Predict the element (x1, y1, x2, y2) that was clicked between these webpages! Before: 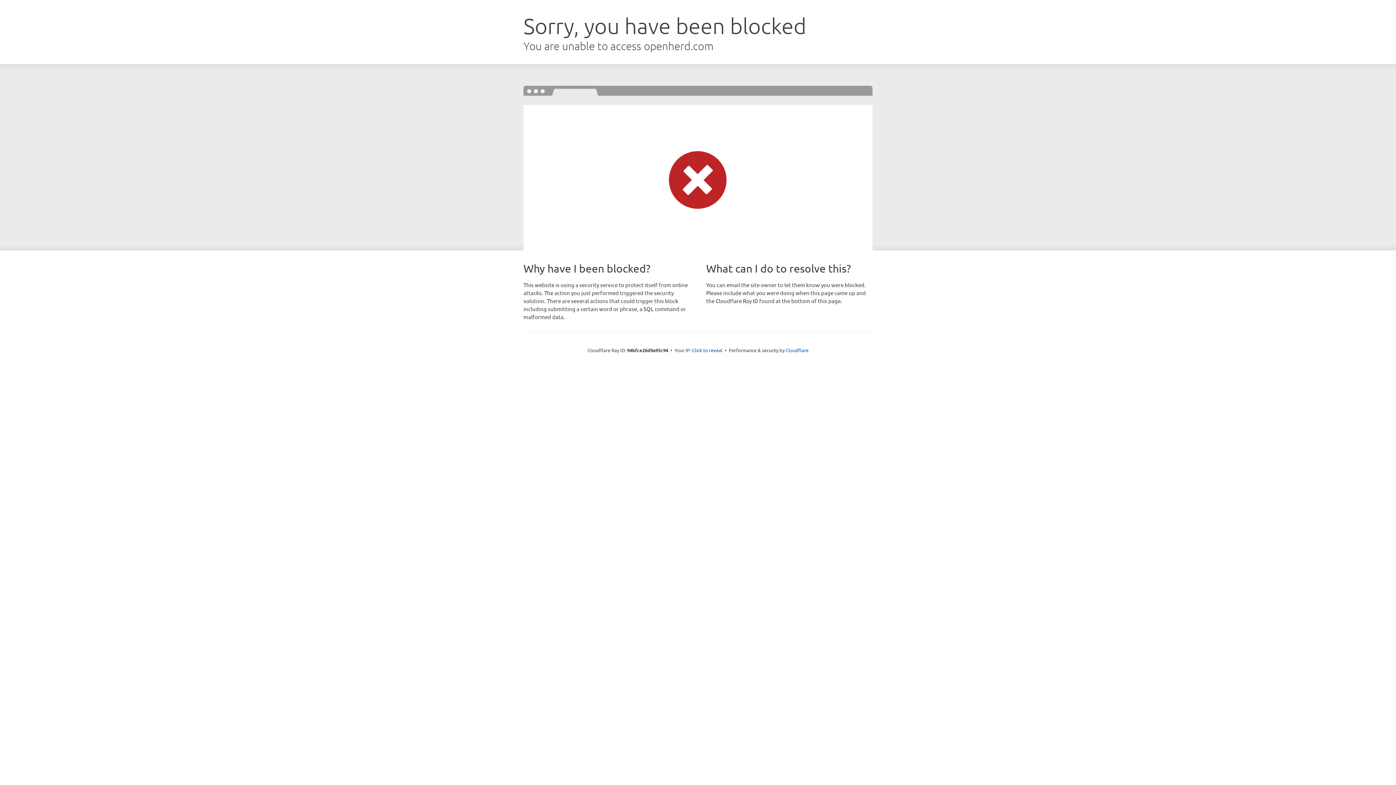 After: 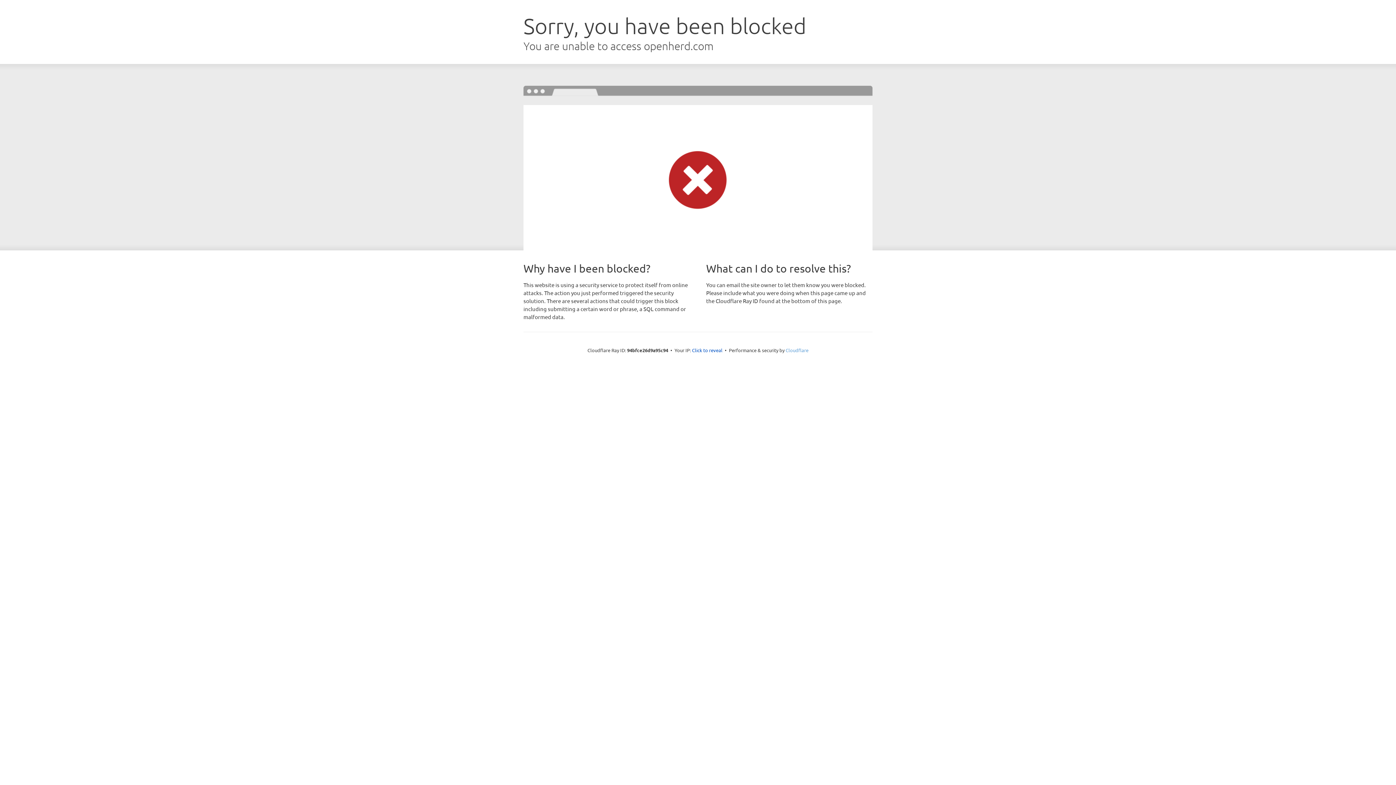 Action: bbox: (785, 347, 808, 353) label: Cloudflare